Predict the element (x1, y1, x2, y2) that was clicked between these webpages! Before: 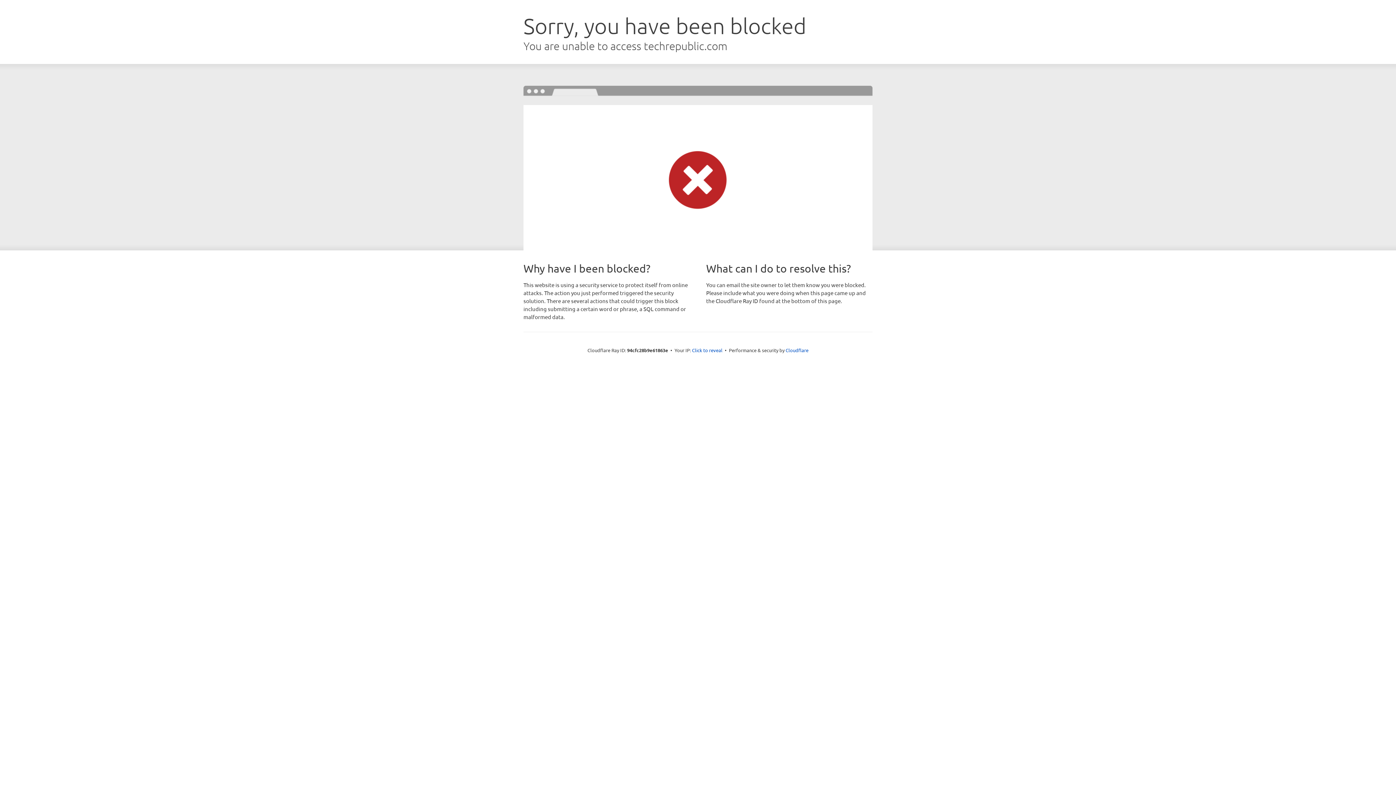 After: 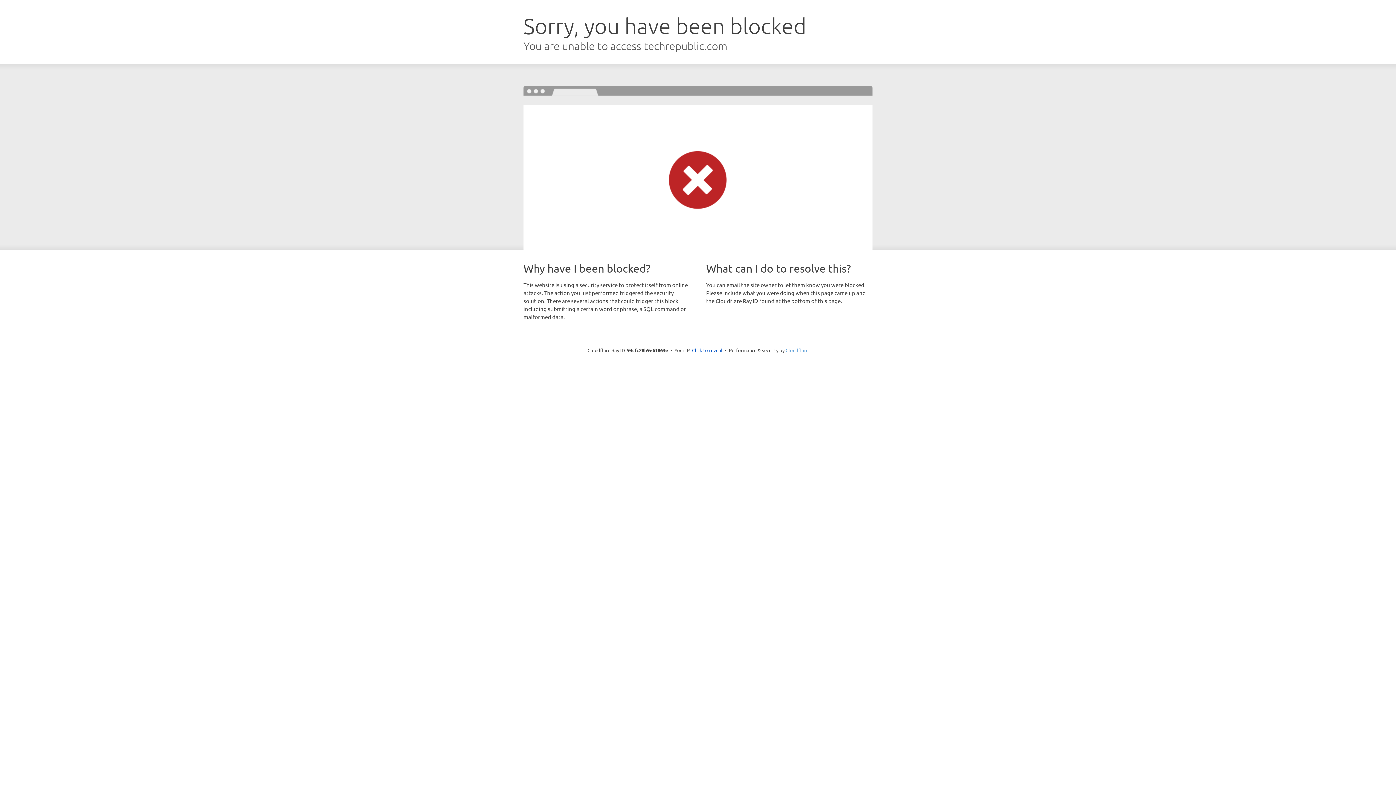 Action: bbox: (785, 347, 808, 353) label: Cloudflare